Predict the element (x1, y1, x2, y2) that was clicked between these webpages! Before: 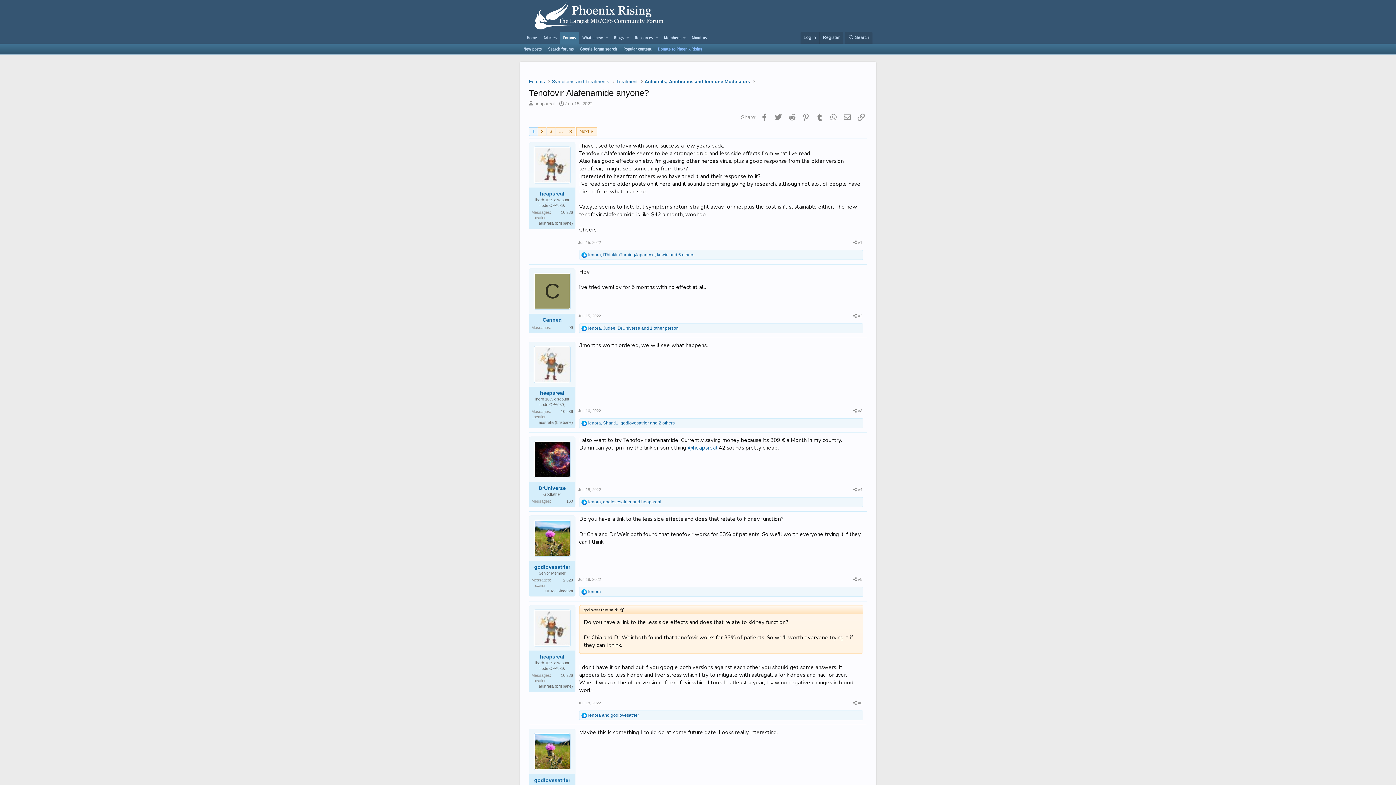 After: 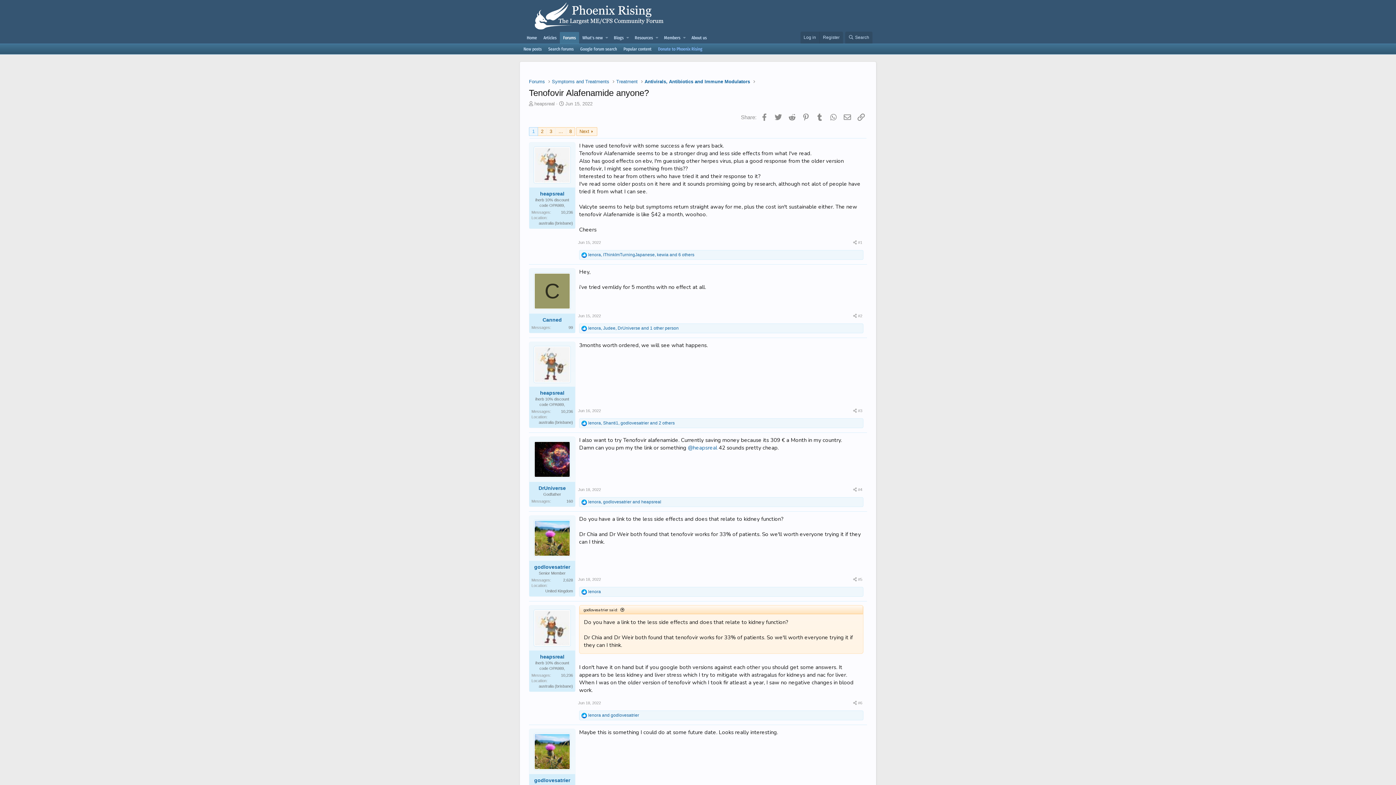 Action: bbox: (534, 147, 569, 182)